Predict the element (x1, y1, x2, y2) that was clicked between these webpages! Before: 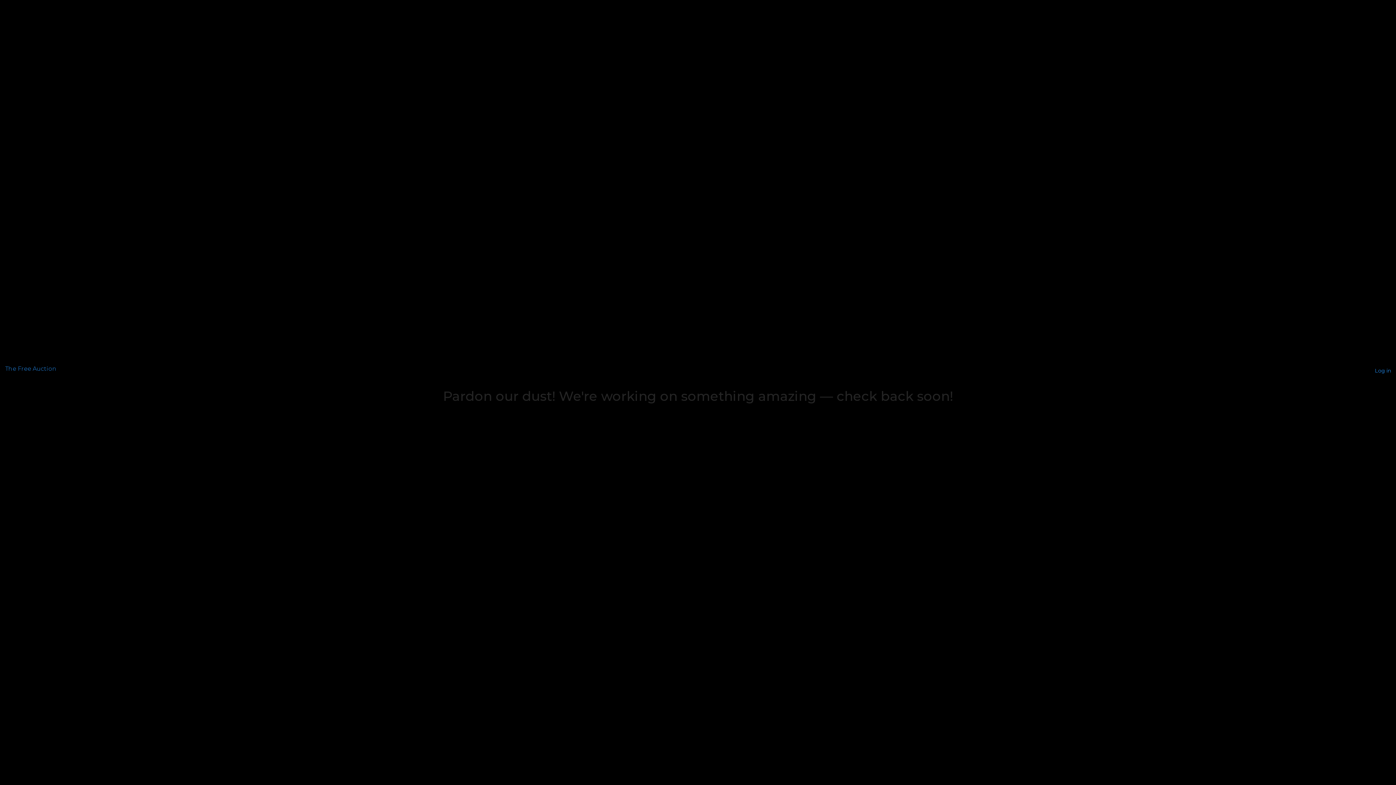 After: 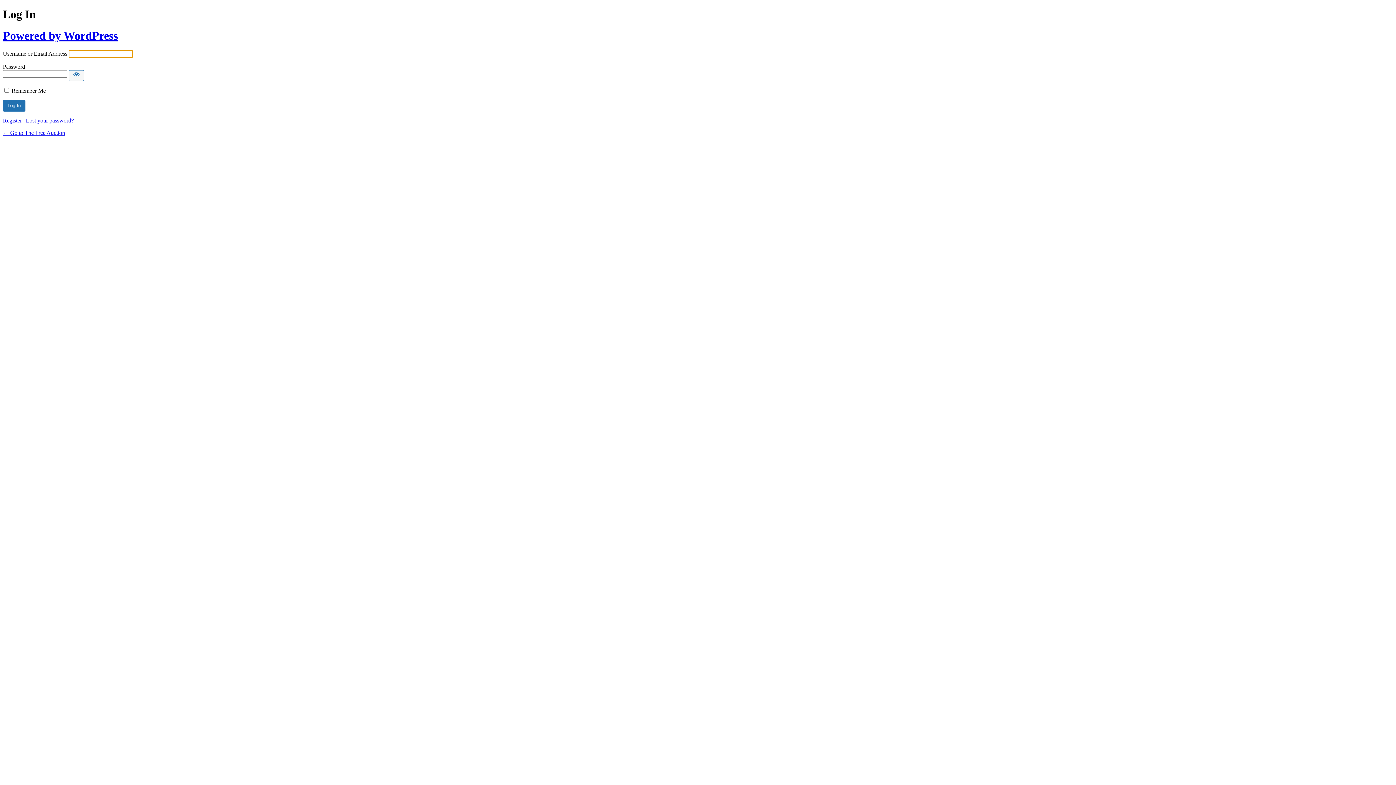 Action: bbox: (1375, 367, 1391, 374) label: Log in